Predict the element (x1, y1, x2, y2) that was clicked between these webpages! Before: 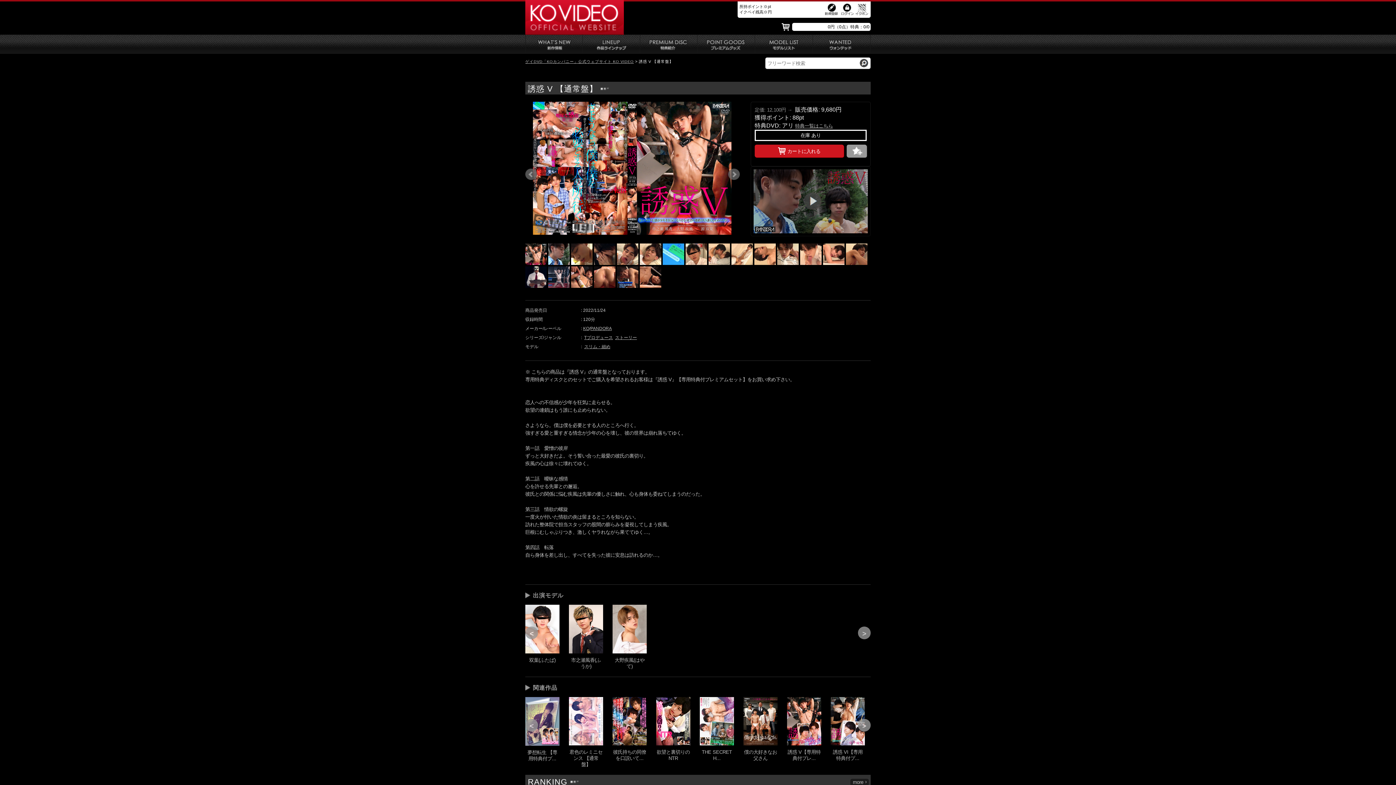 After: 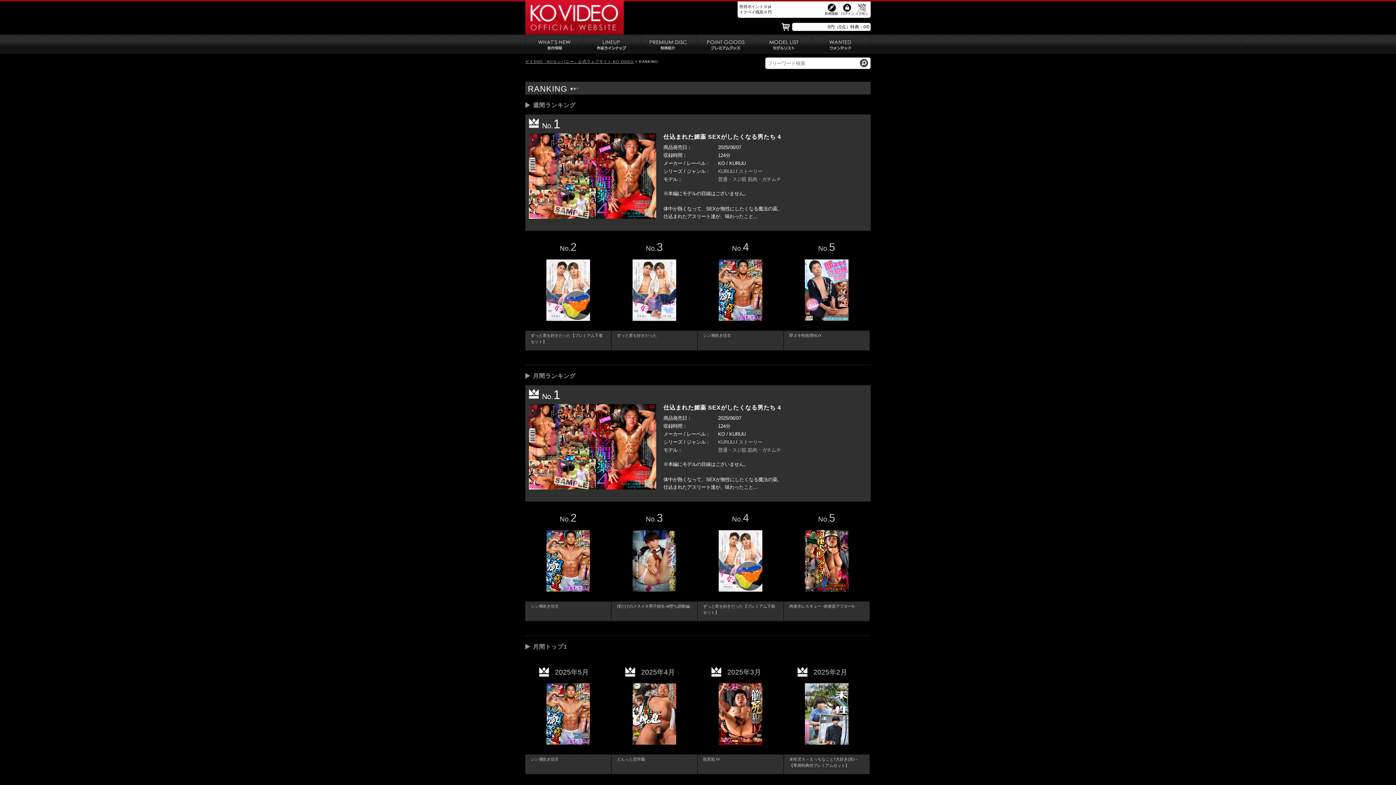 Action: label: more bbox: (850, 779, 869, 786)